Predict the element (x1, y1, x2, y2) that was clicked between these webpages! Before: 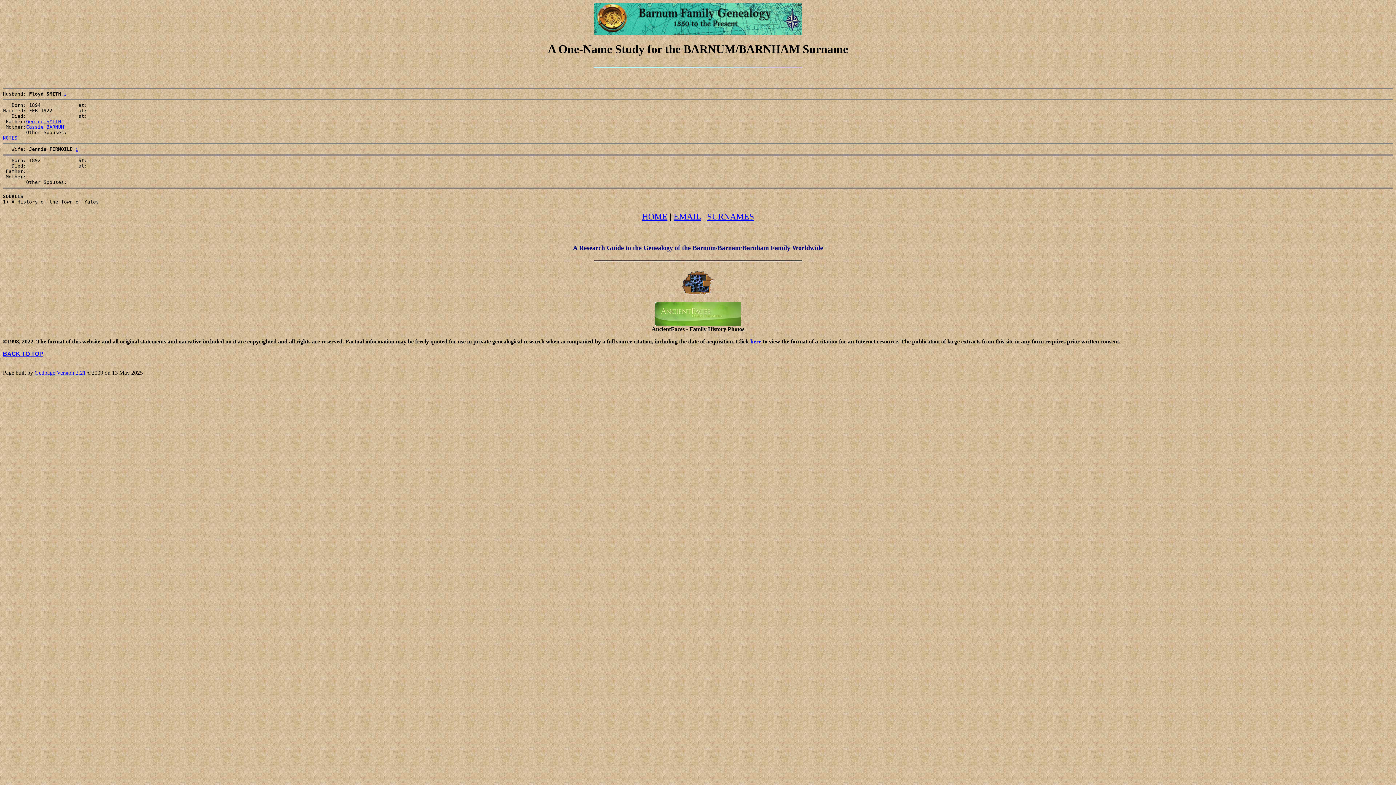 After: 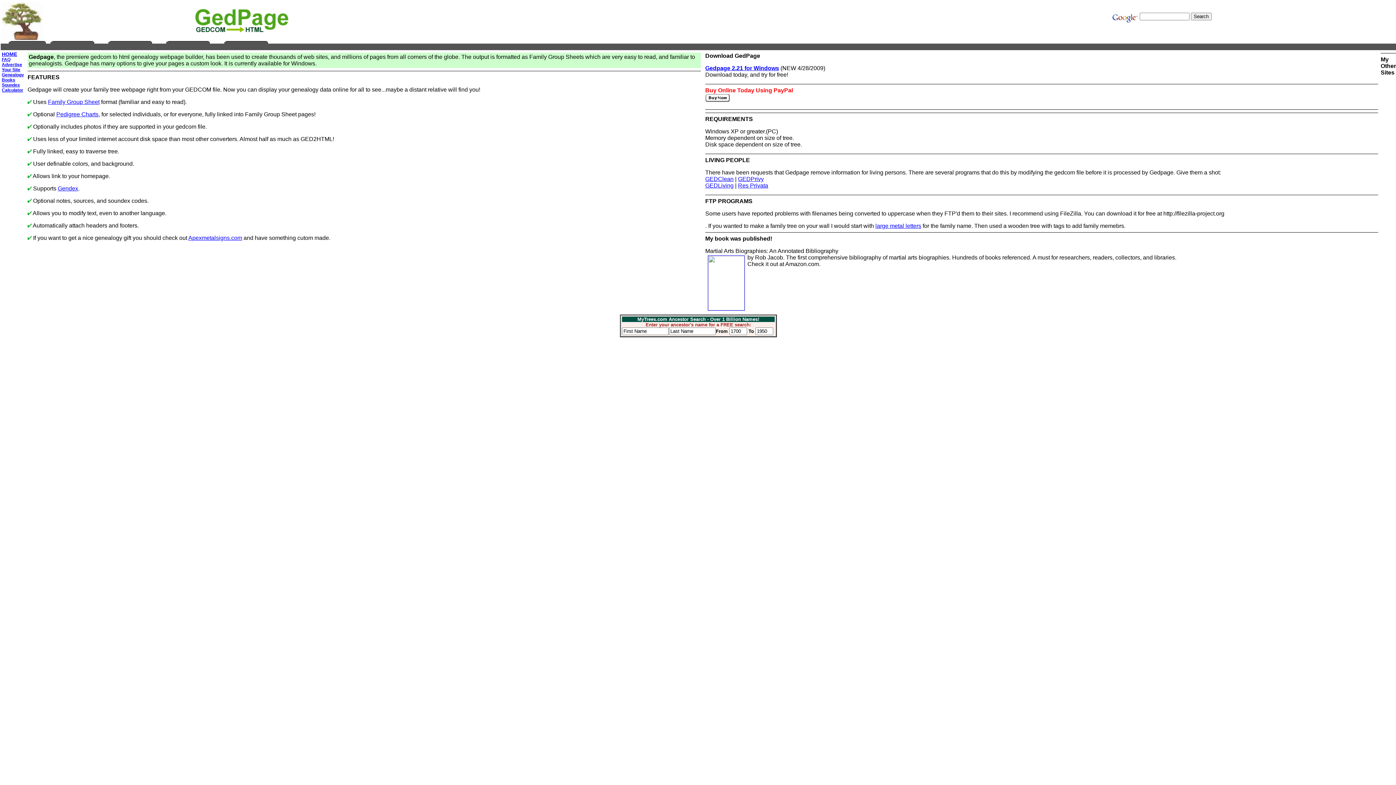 Action: label: Gedpage Version 2.21 bbox: (34, 369, 85, 376)